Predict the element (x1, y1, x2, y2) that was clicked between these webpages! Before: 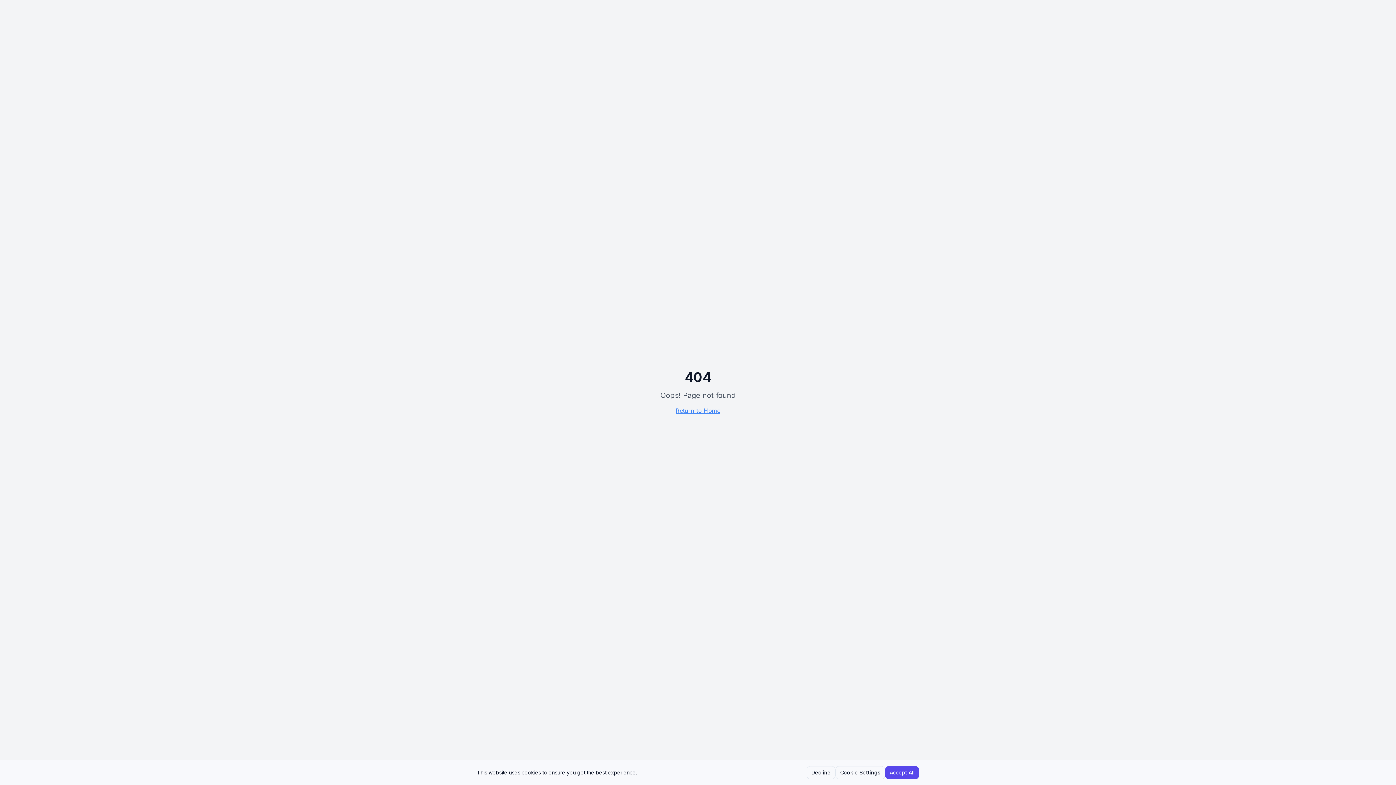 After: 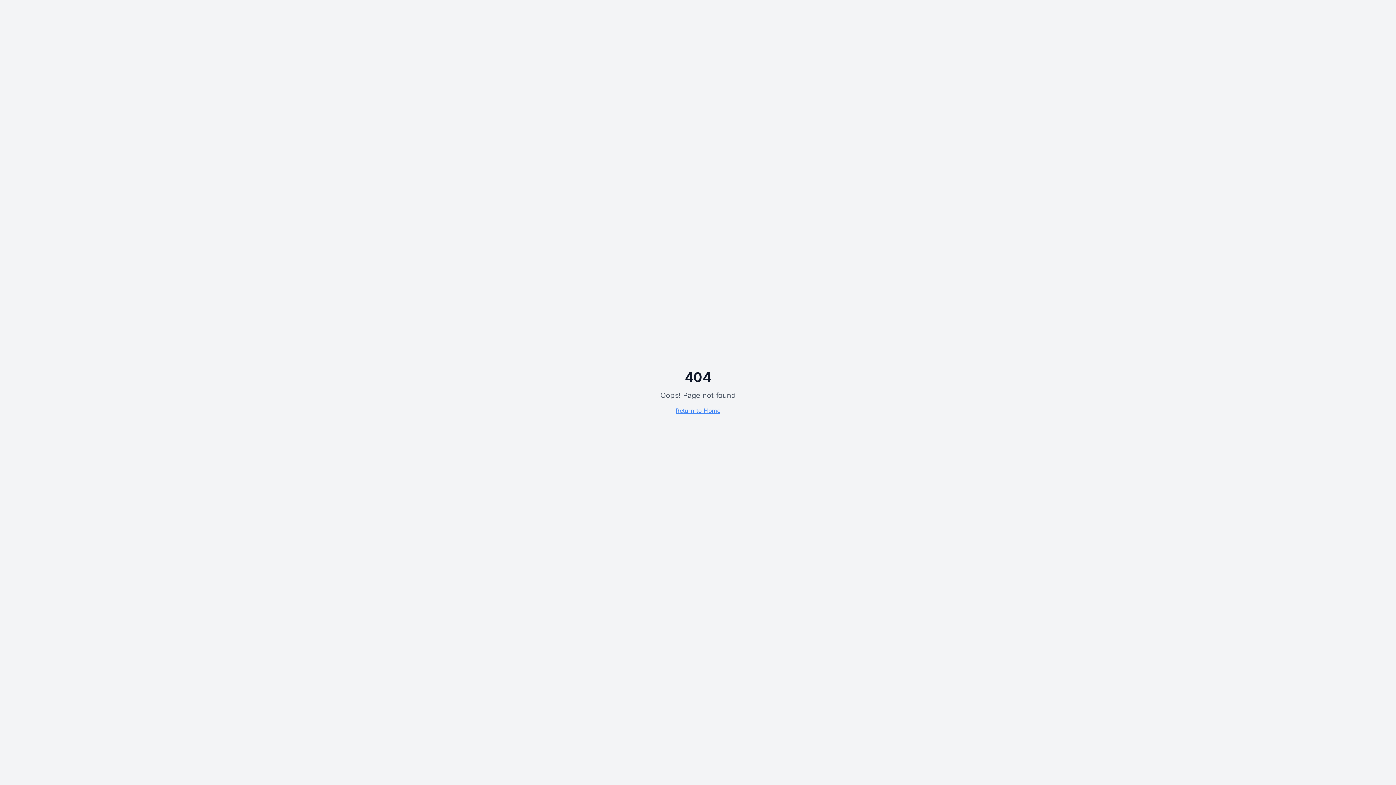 Action: label: Accept All bbox: (885, 766, 919, 779)